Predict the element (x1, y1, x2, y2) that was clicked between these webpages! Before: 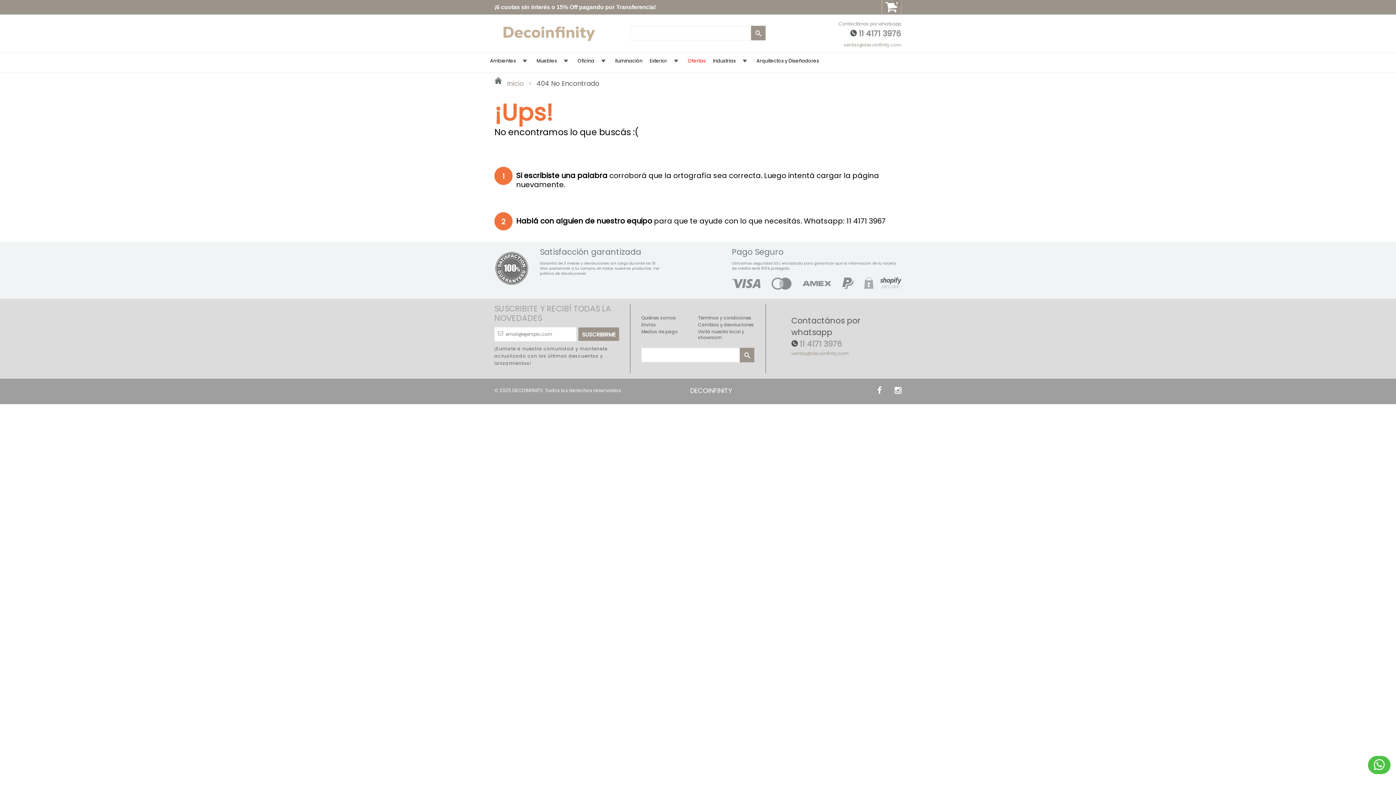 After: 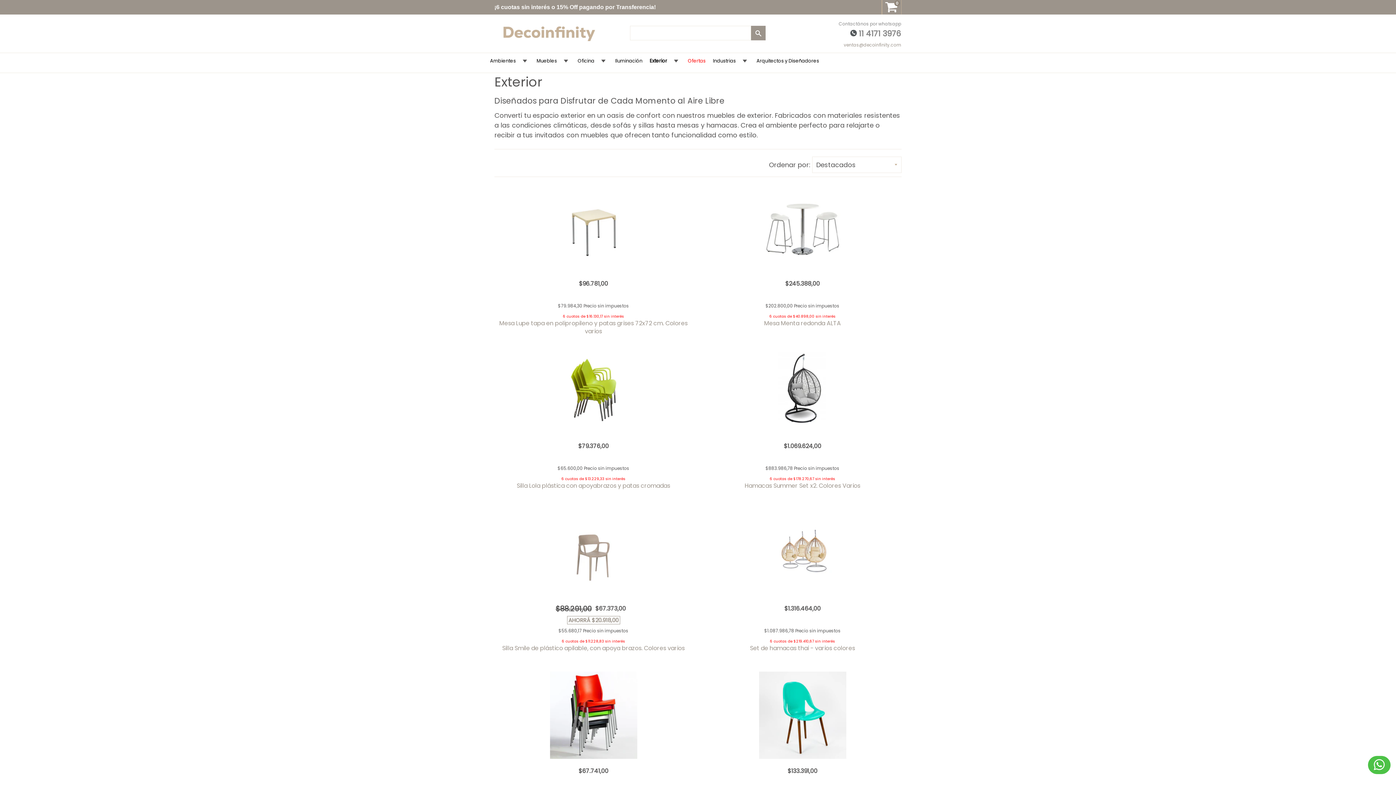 Action: bbox: (648, 53, 668, 65) label: Exterior